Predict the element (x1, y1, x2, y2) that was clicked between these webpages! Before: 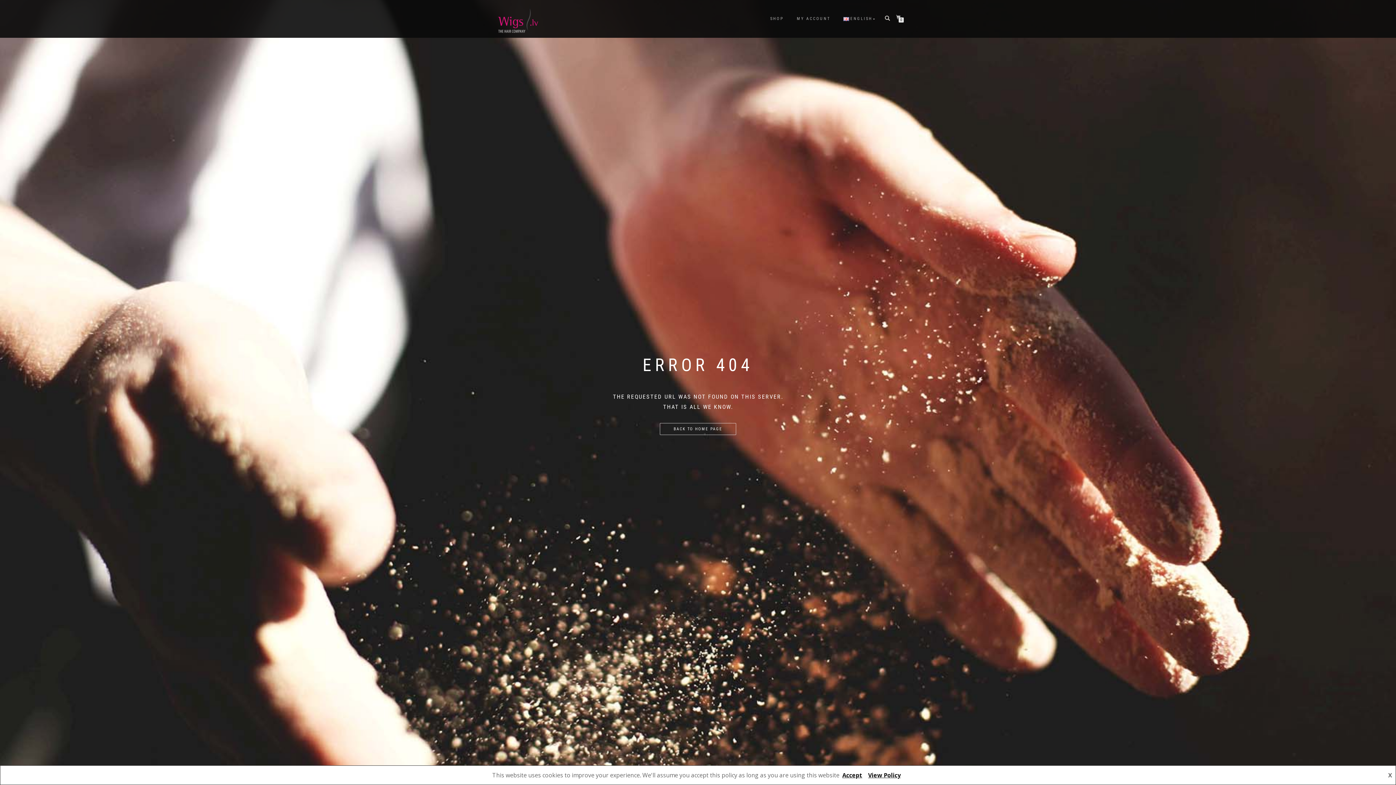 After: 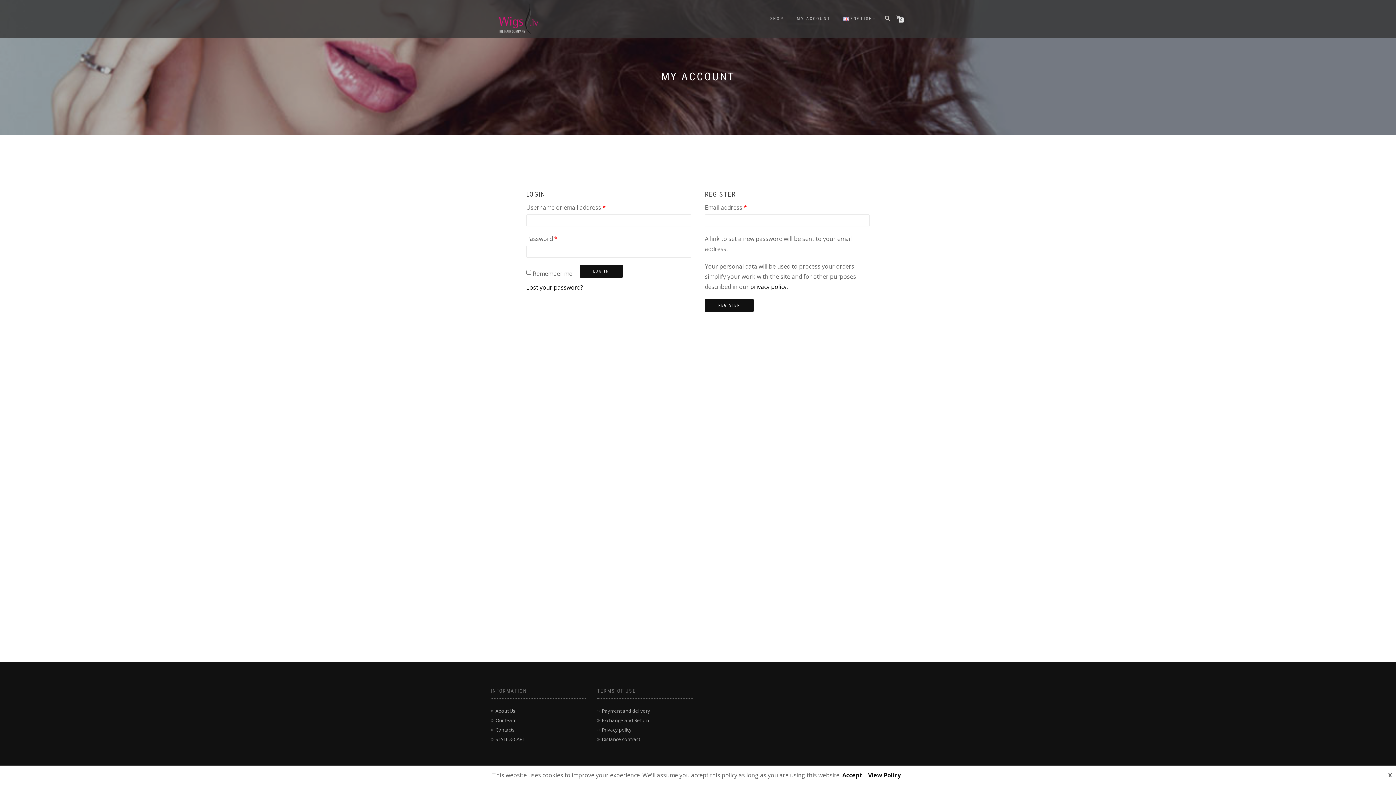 Action: bbox: (791, 14, 835, 23) label: MY ACCOUNT